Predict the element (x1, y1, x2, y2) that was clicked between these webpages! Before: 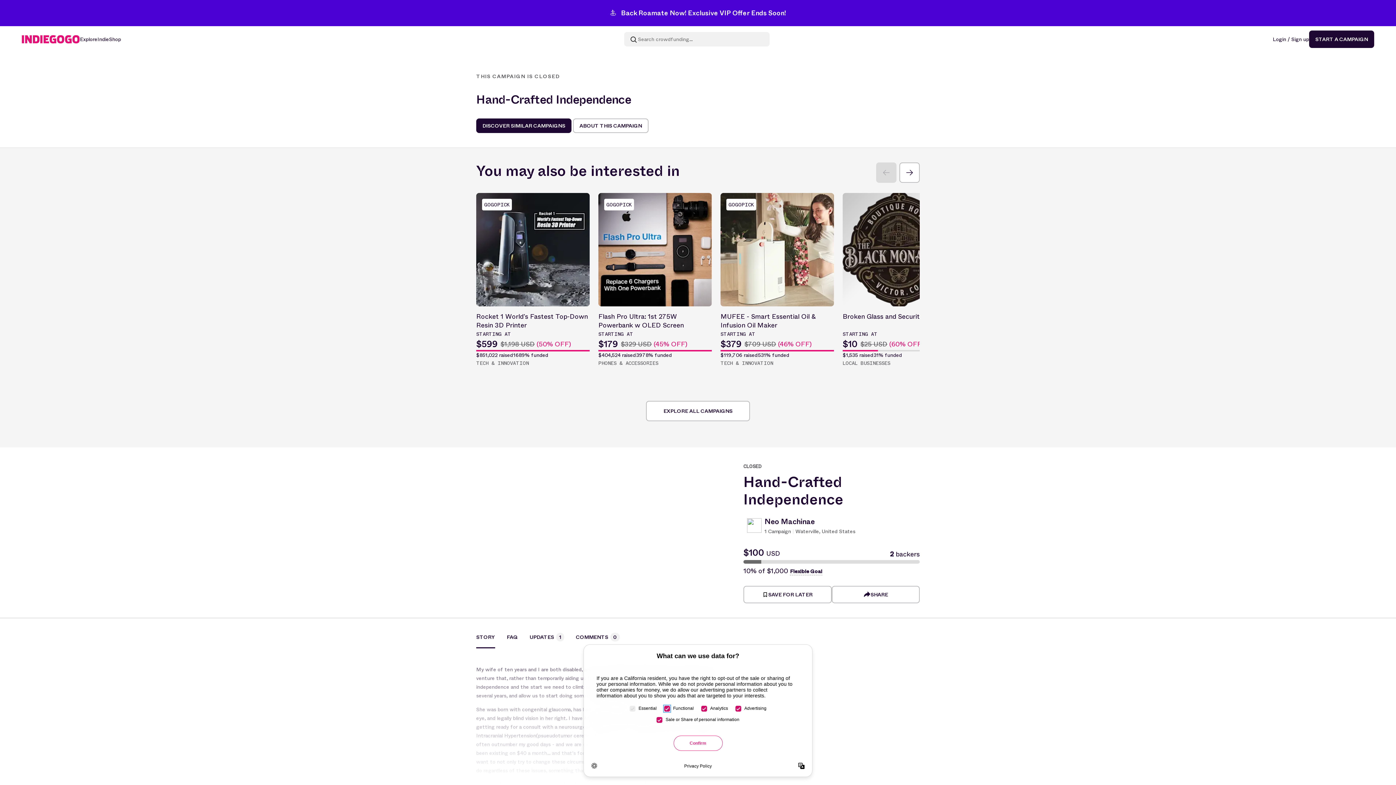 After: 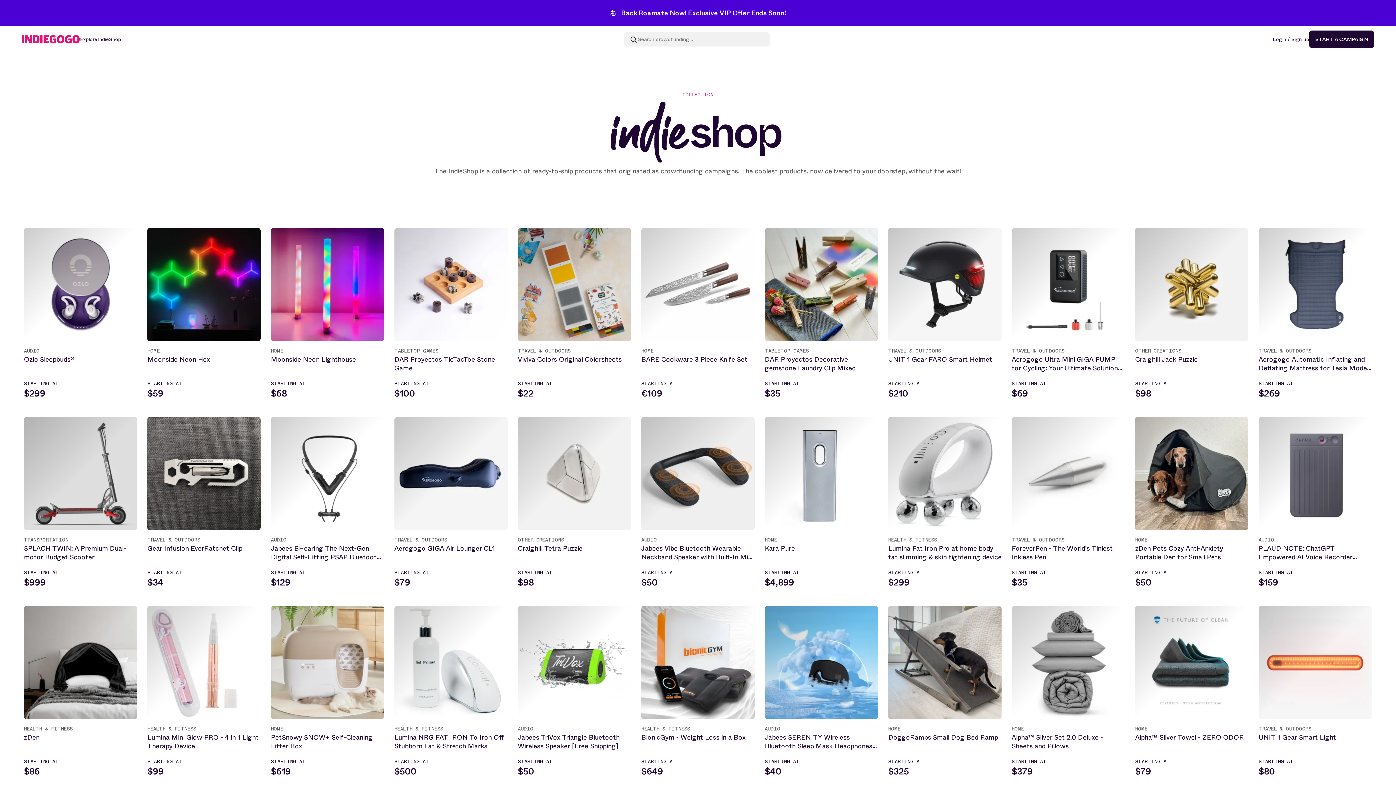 Action: label: IndieShop bbox: (97, 35, 121, 42)